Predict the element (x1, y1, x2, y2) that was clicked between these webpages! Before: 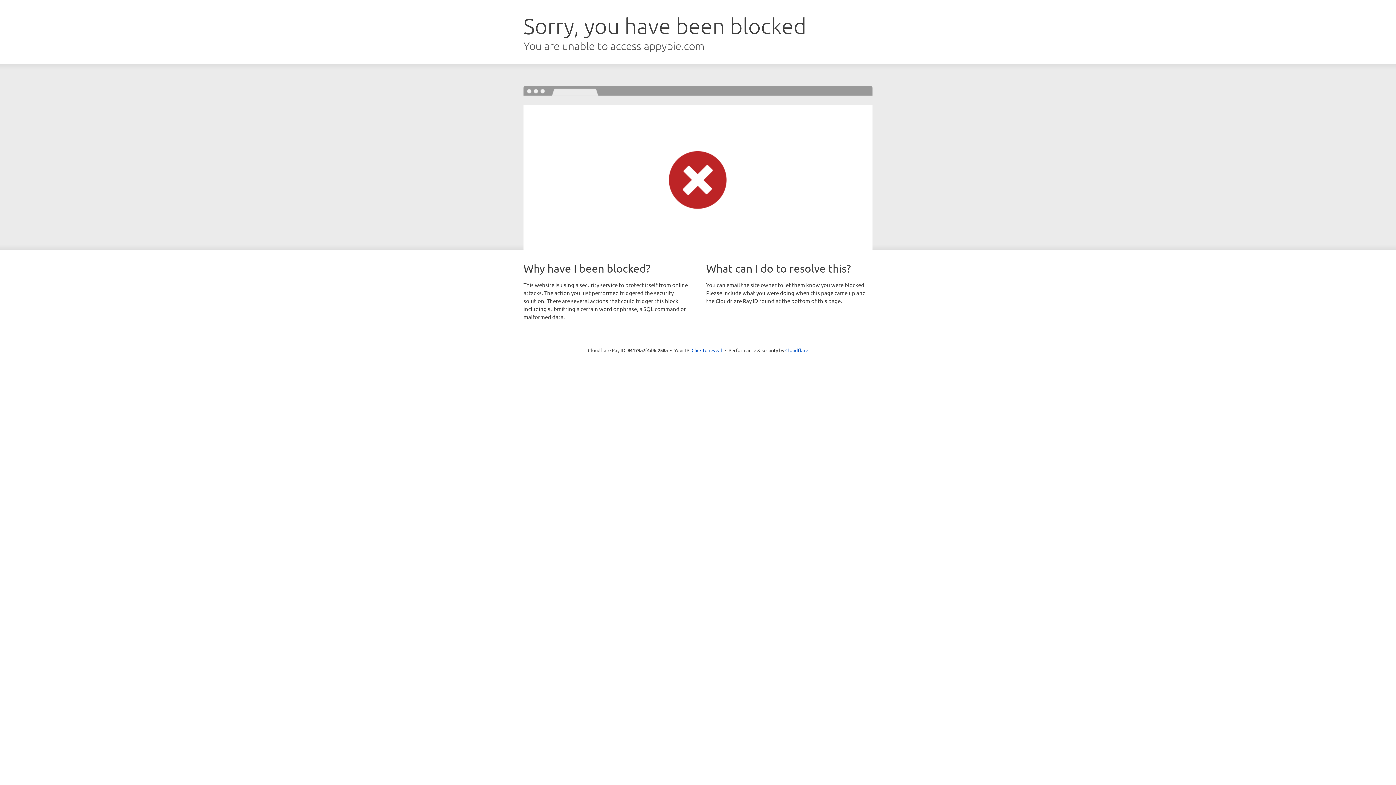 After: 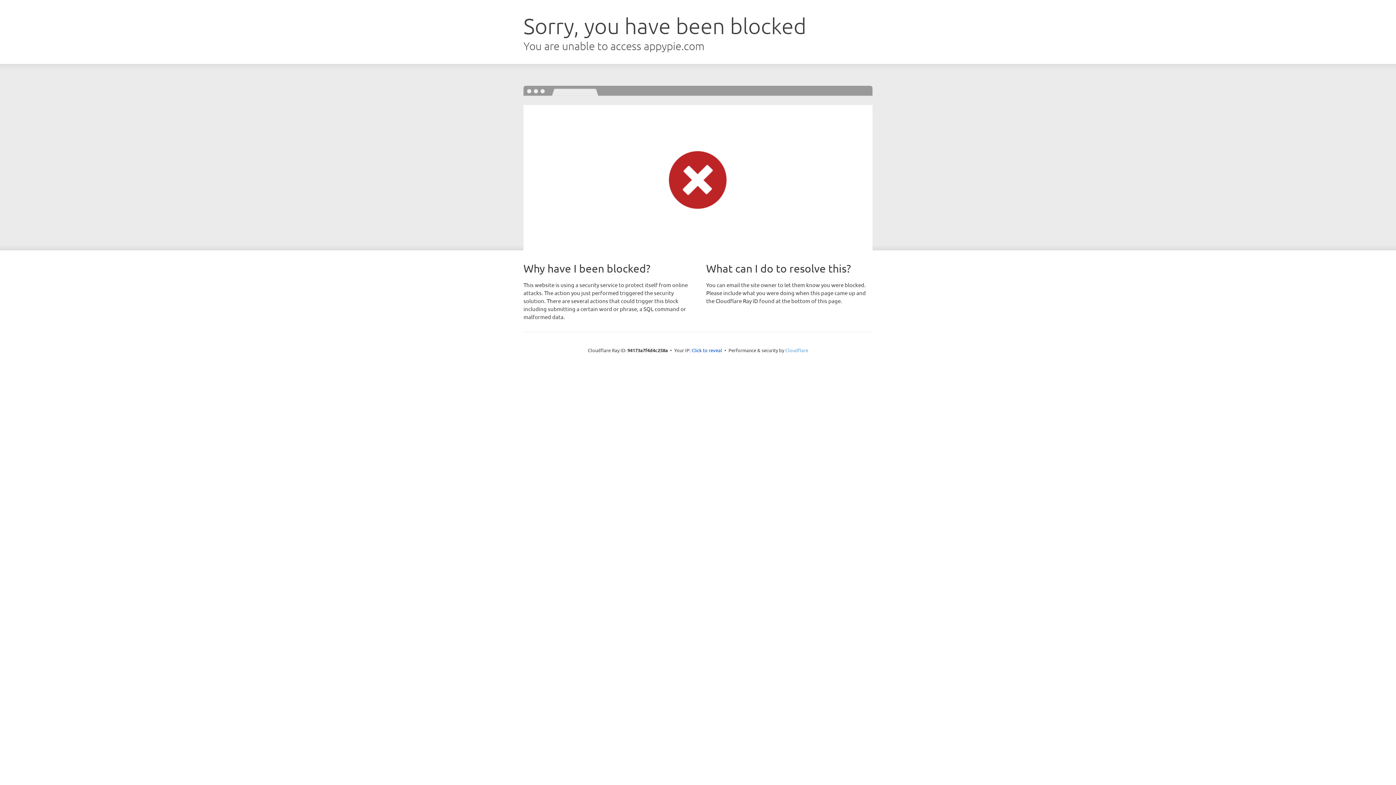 Action: label: Cloudflare bbox: (785, 347, 808, 353)